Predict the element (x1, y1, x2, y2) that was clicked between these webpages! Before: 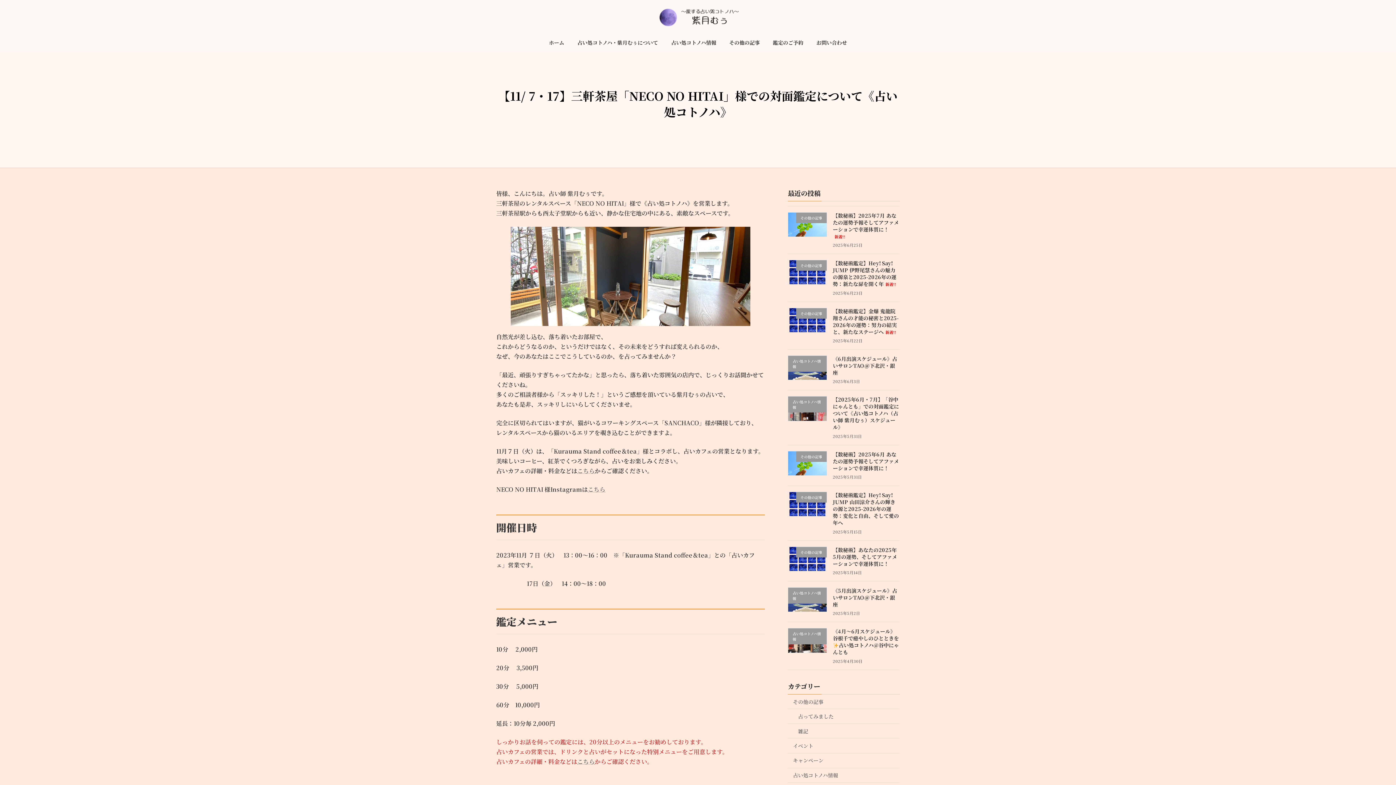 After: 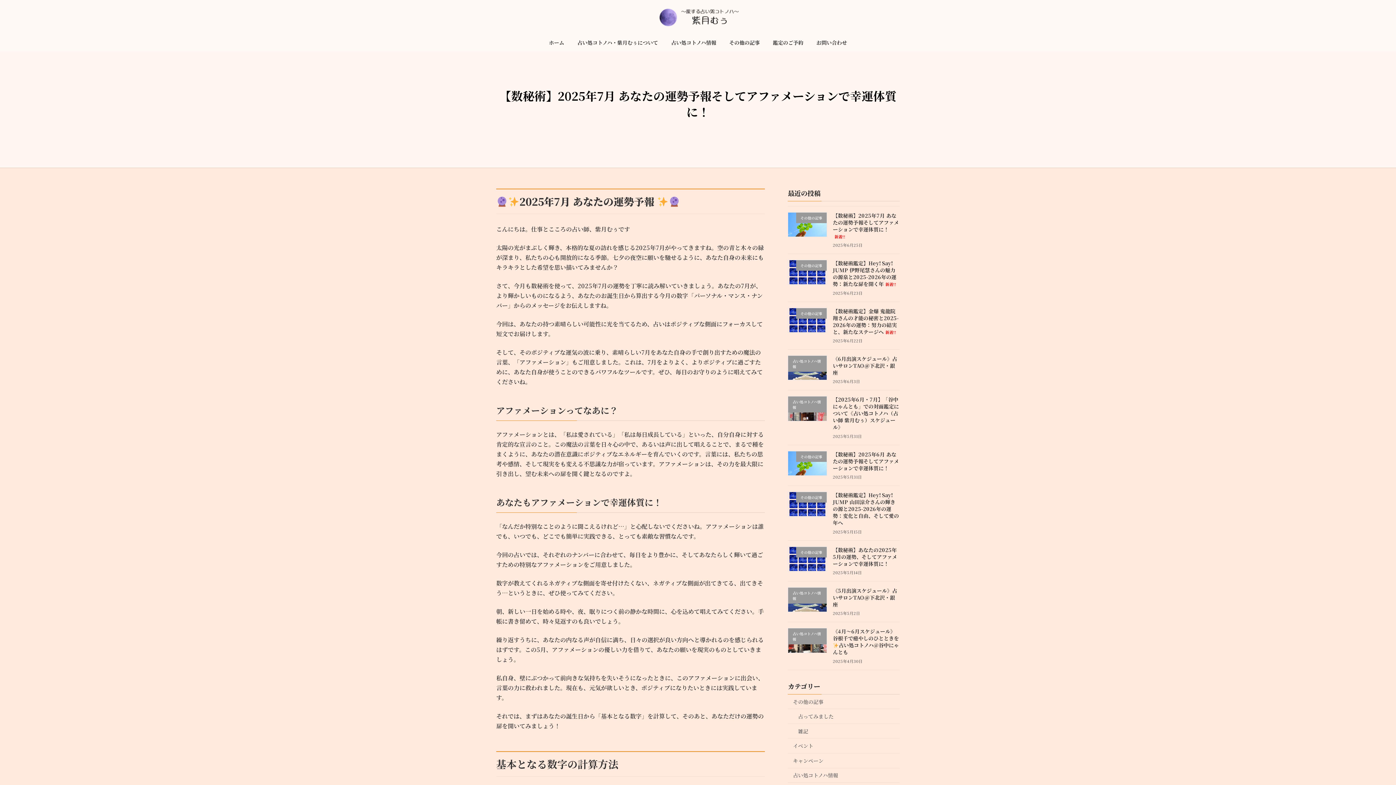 Action: label: 【数秘術】2025年7月 あなたの運勢予報そしてアファメーションで幸運体質に！新着!! bbox: (833, 211, 899, 239)